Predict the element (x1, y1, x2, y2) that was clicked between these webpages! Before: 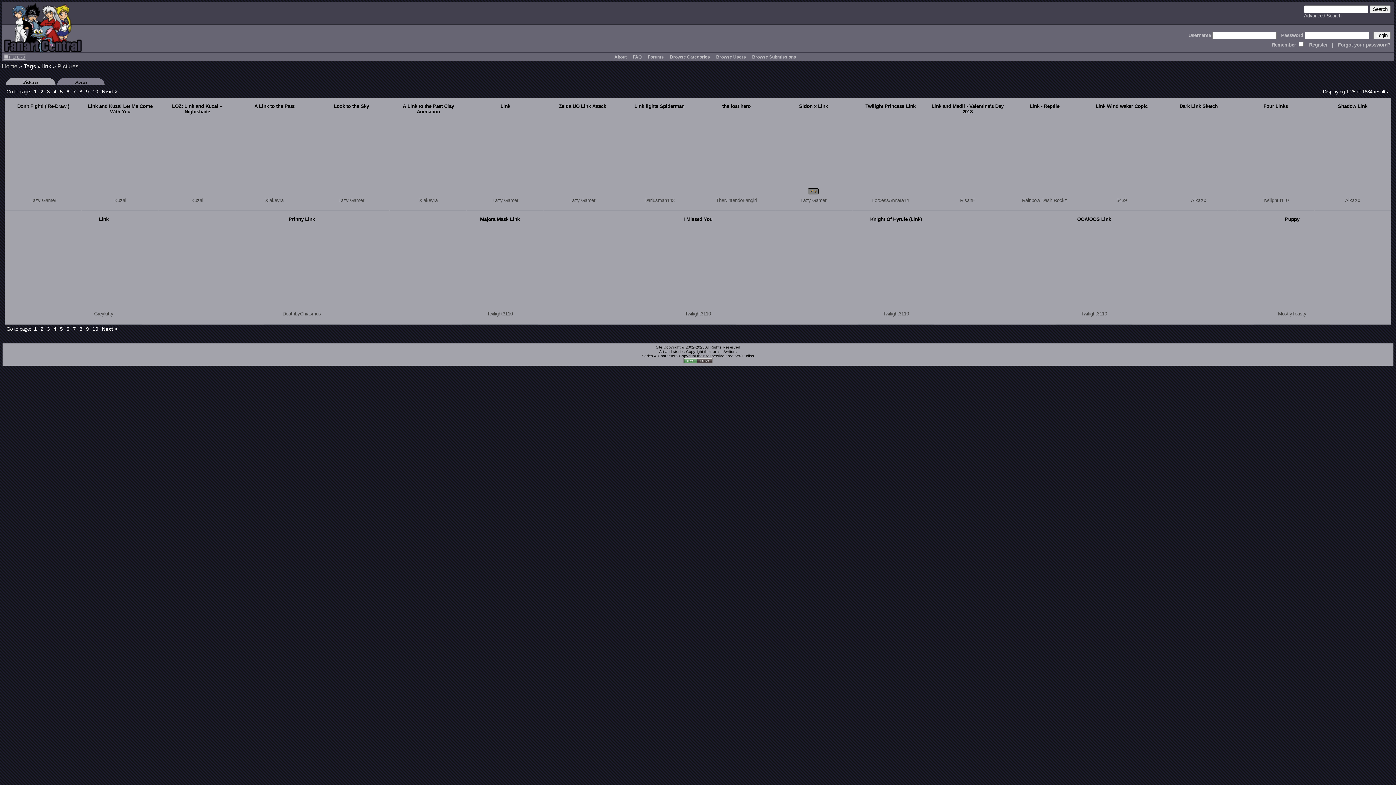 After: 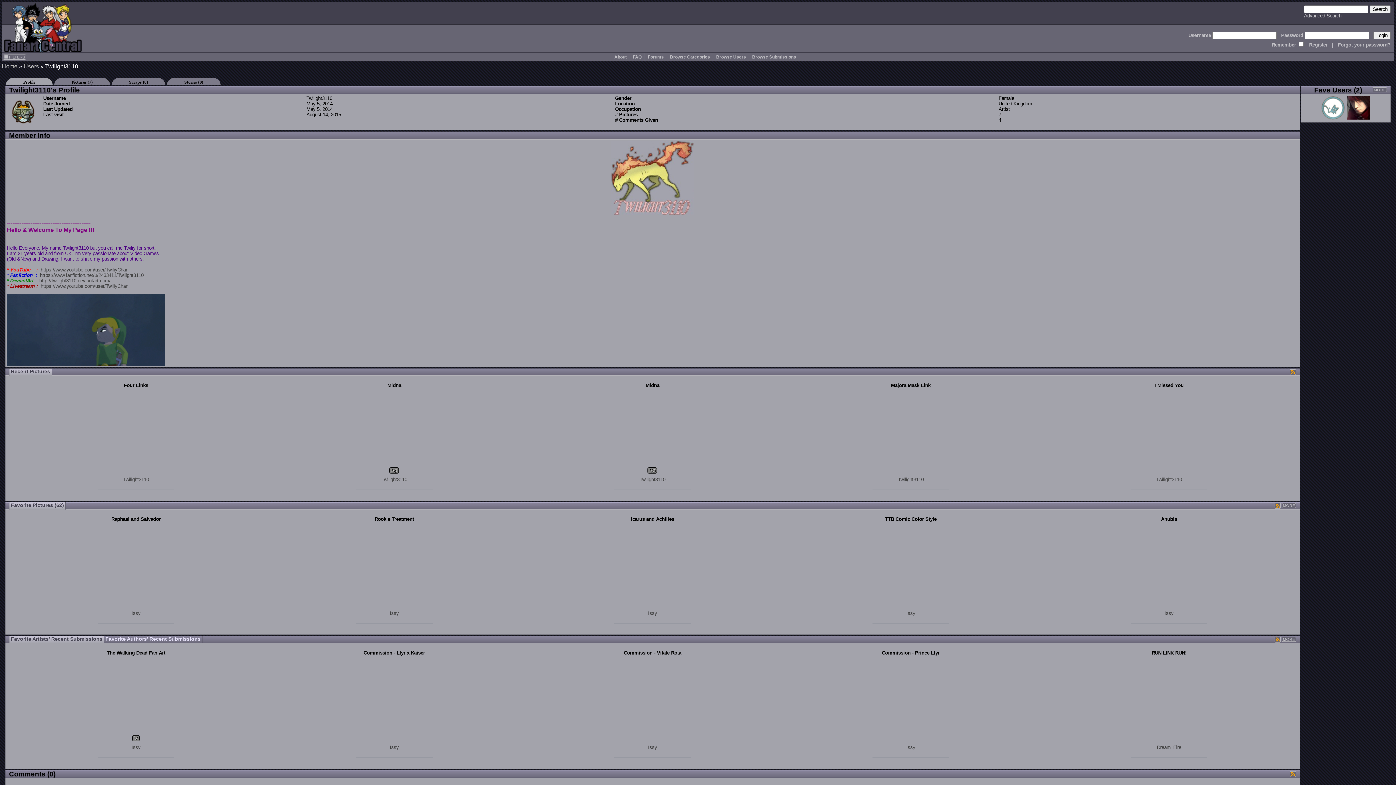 Action: label: Twilight3110 bbox: (487, 311, 512, 316)